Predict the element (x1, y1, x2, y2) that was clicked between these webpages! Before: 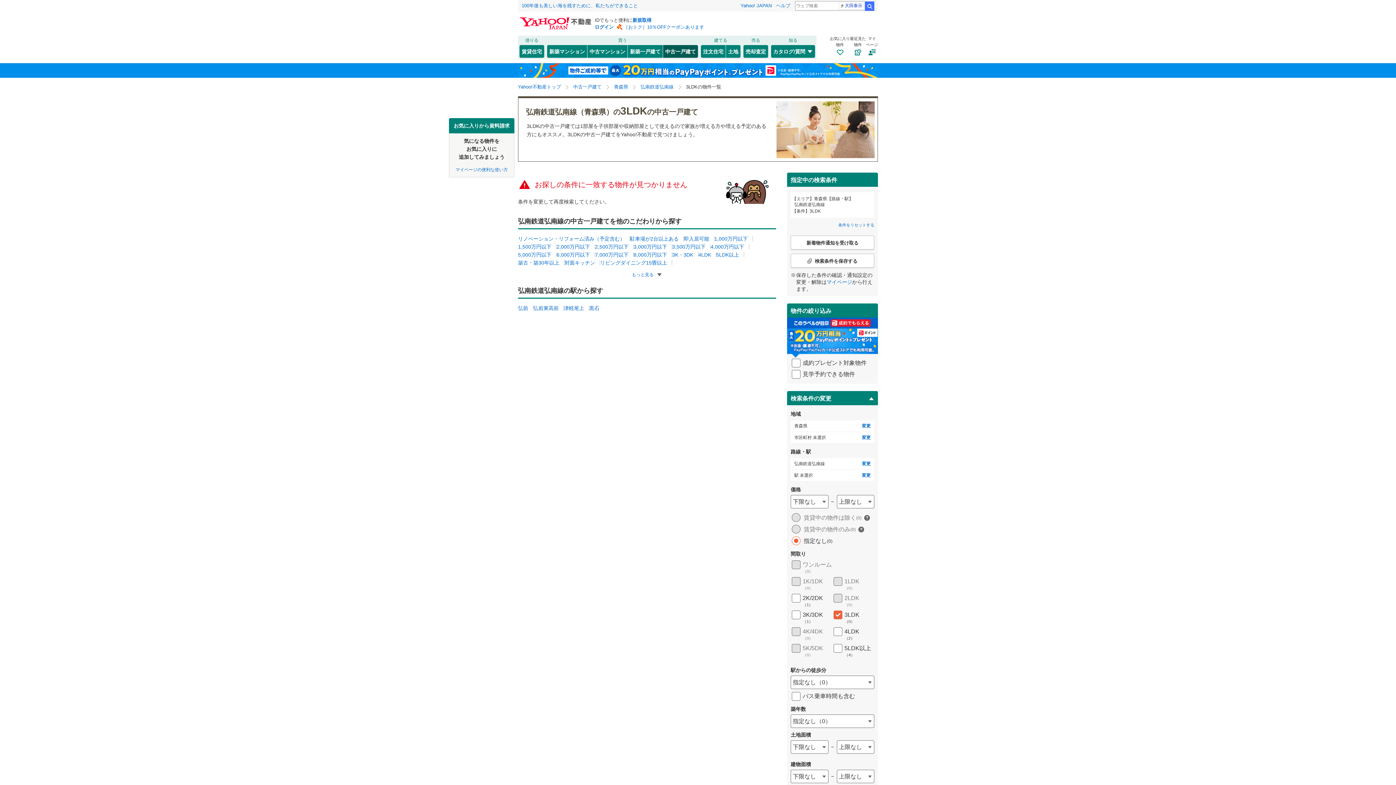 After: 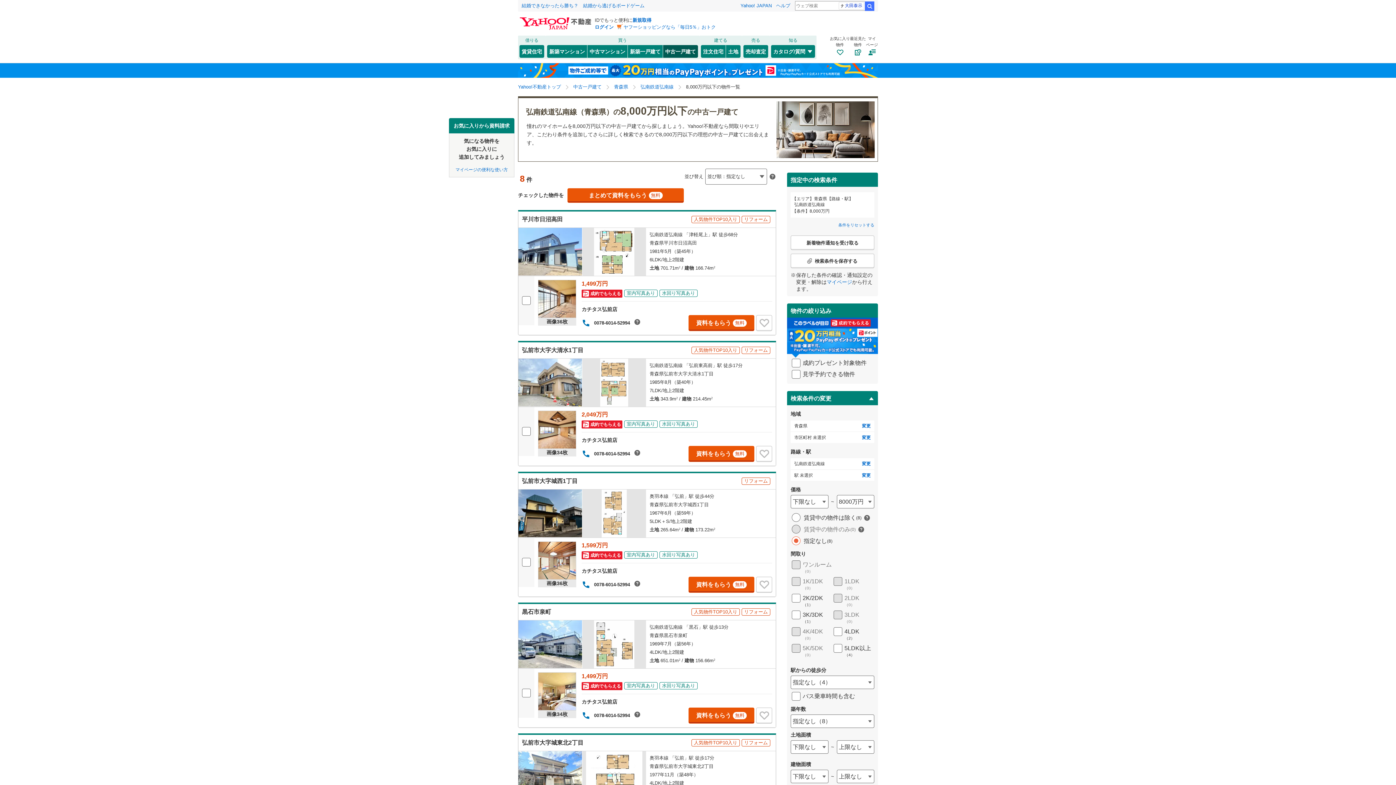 Action: bbox: (633, 251, 667, 257) label: 8,000万円以下